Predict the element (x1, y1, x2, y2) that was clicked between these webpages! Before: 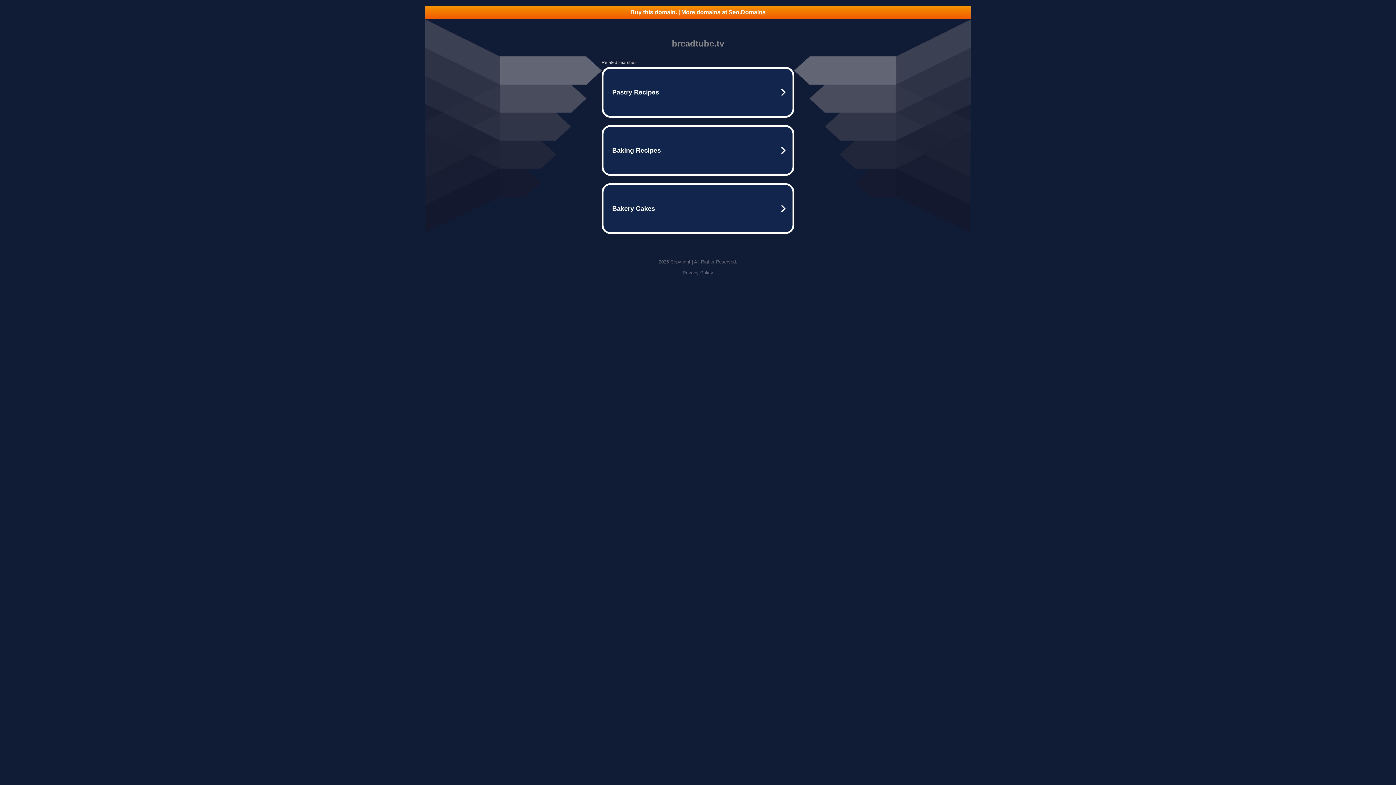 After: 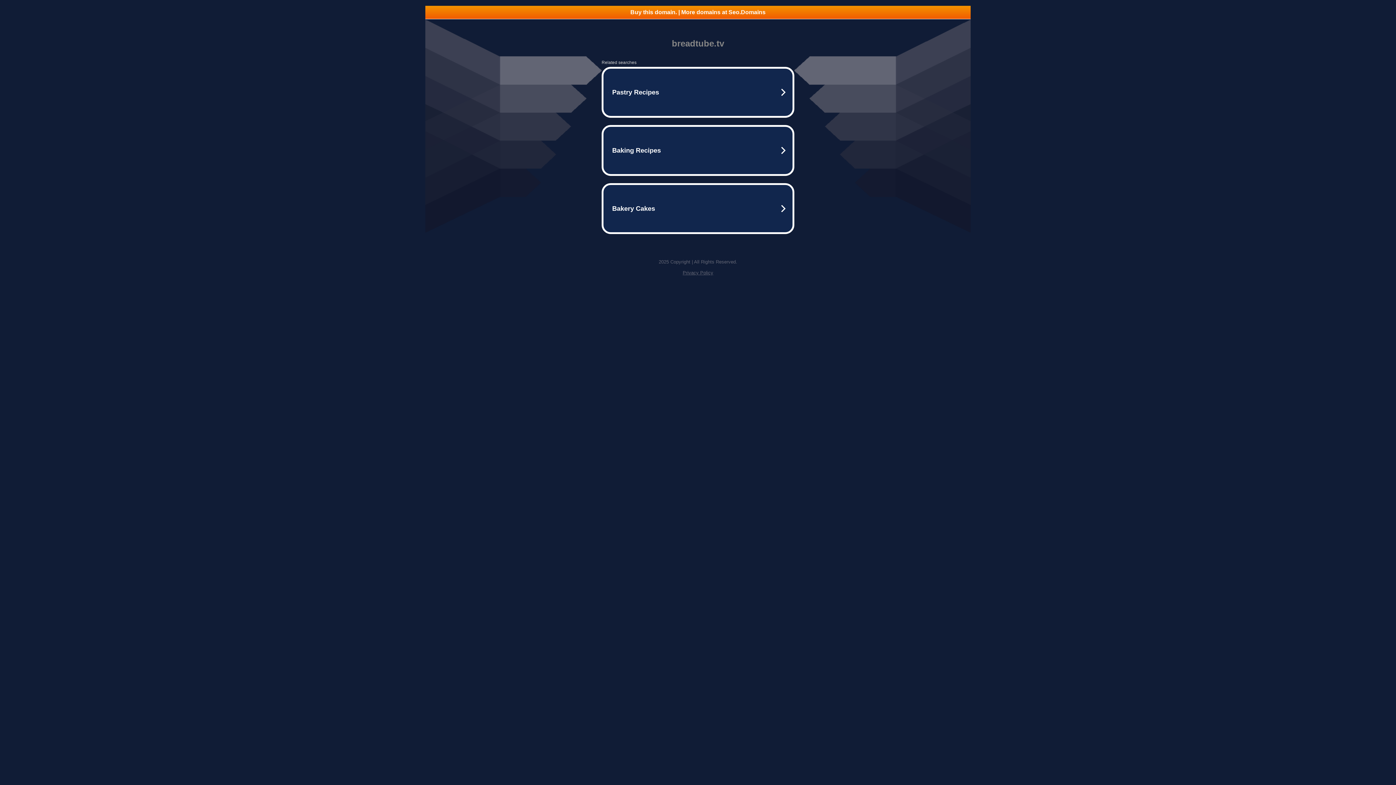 Action: label: Buy this domain. | More domains at Seo.Domains bbox: (425, 5, 970, 18)